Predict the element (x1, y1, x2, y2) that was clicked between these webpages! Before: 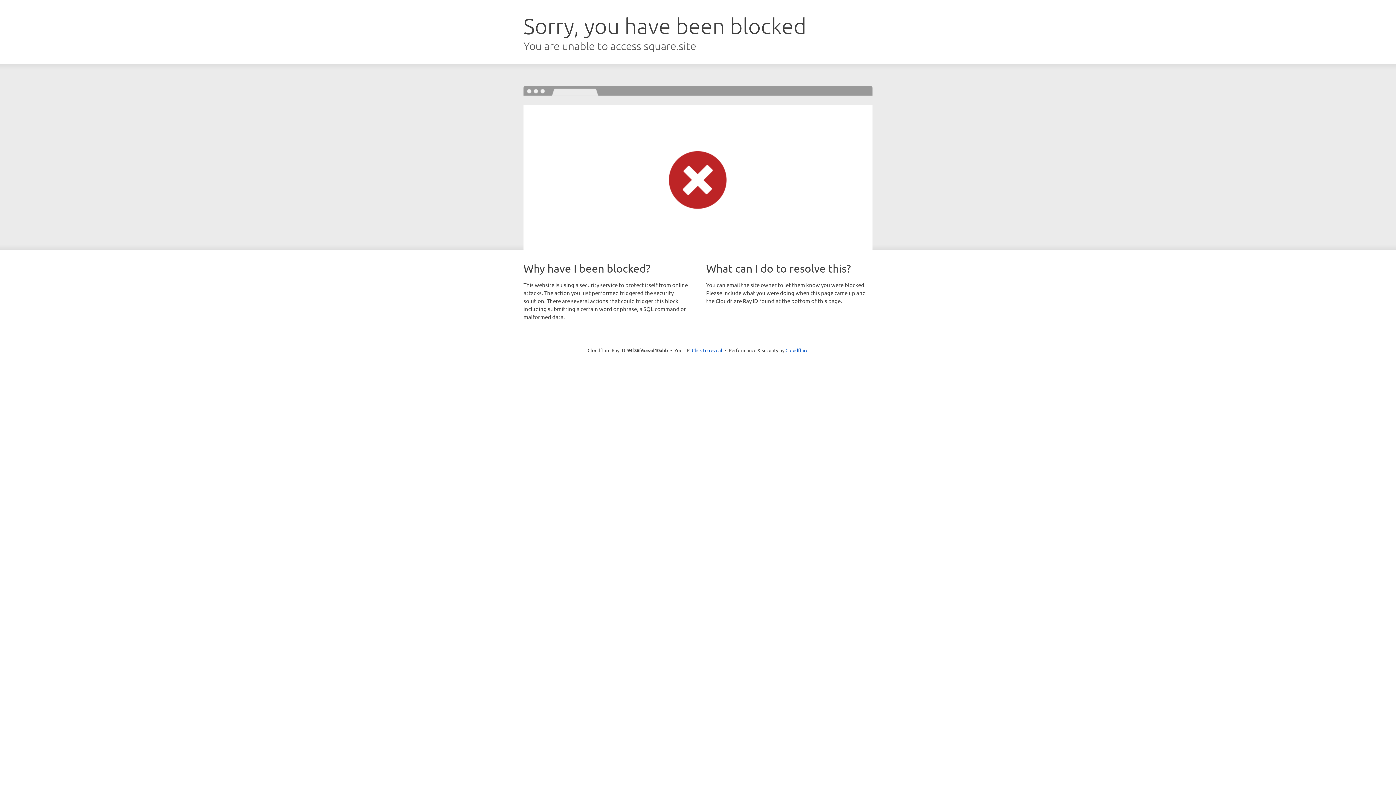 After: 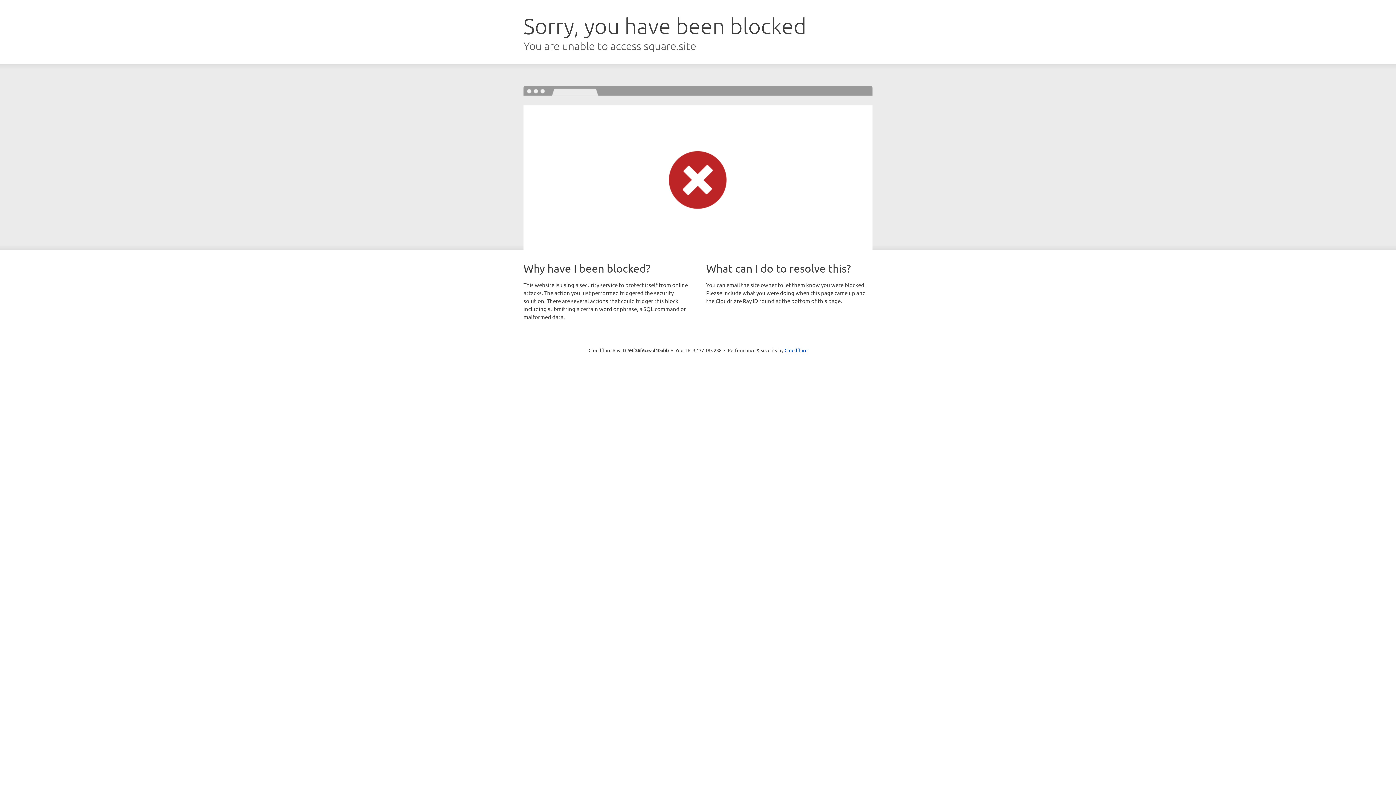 Action: bbox: (692, 346, 722, 353) label: Click to reveal